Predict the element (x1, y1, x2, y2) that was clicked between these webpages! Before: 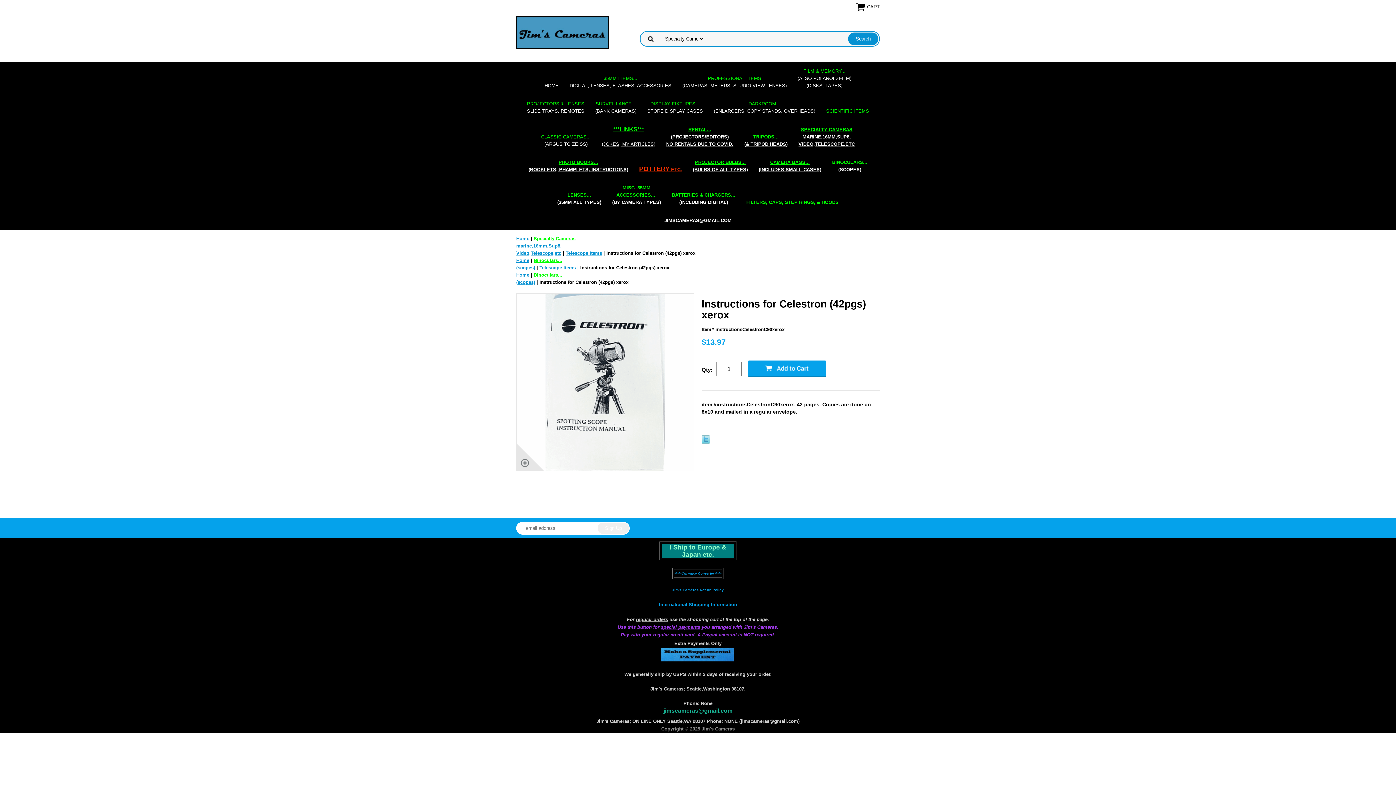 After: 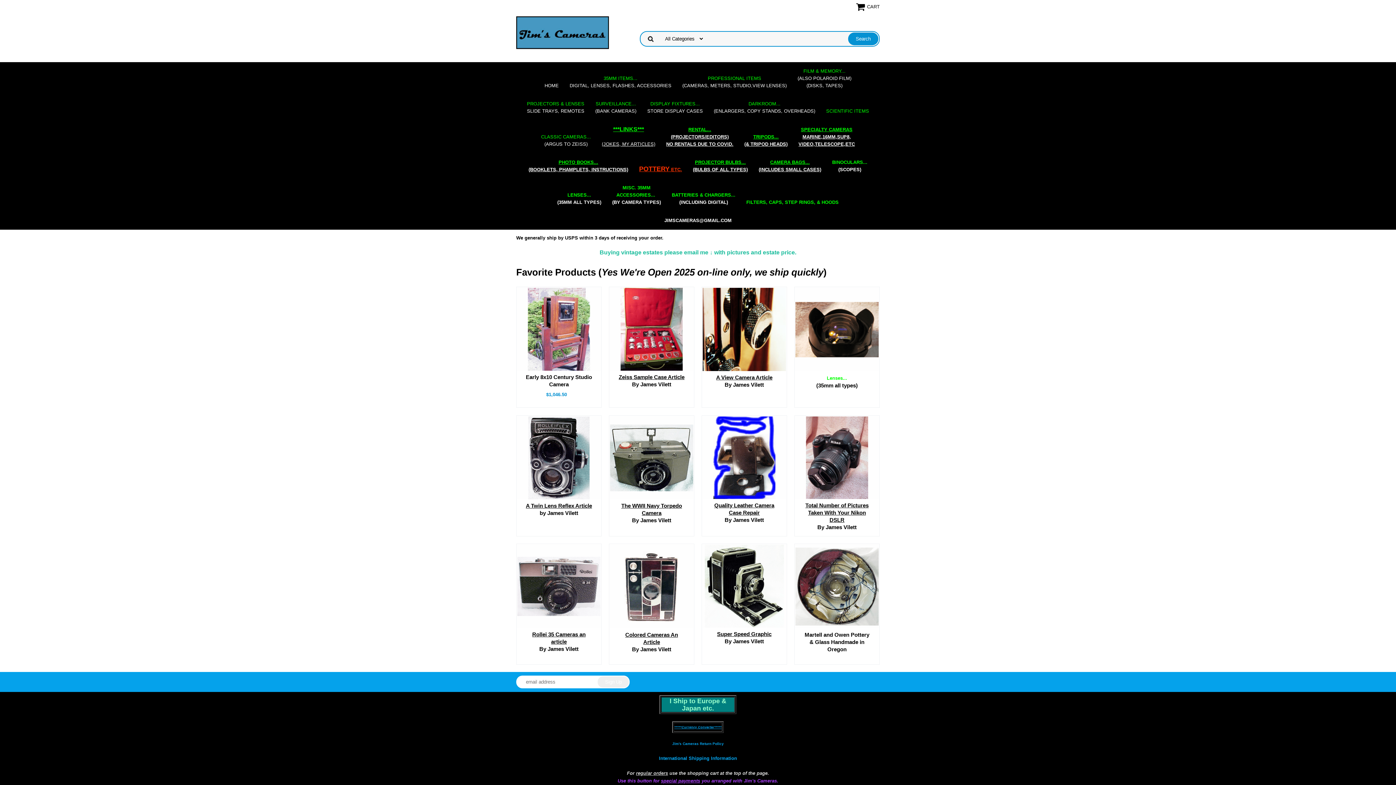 Action: bbox: (516, 272, 529, 277) label: Home